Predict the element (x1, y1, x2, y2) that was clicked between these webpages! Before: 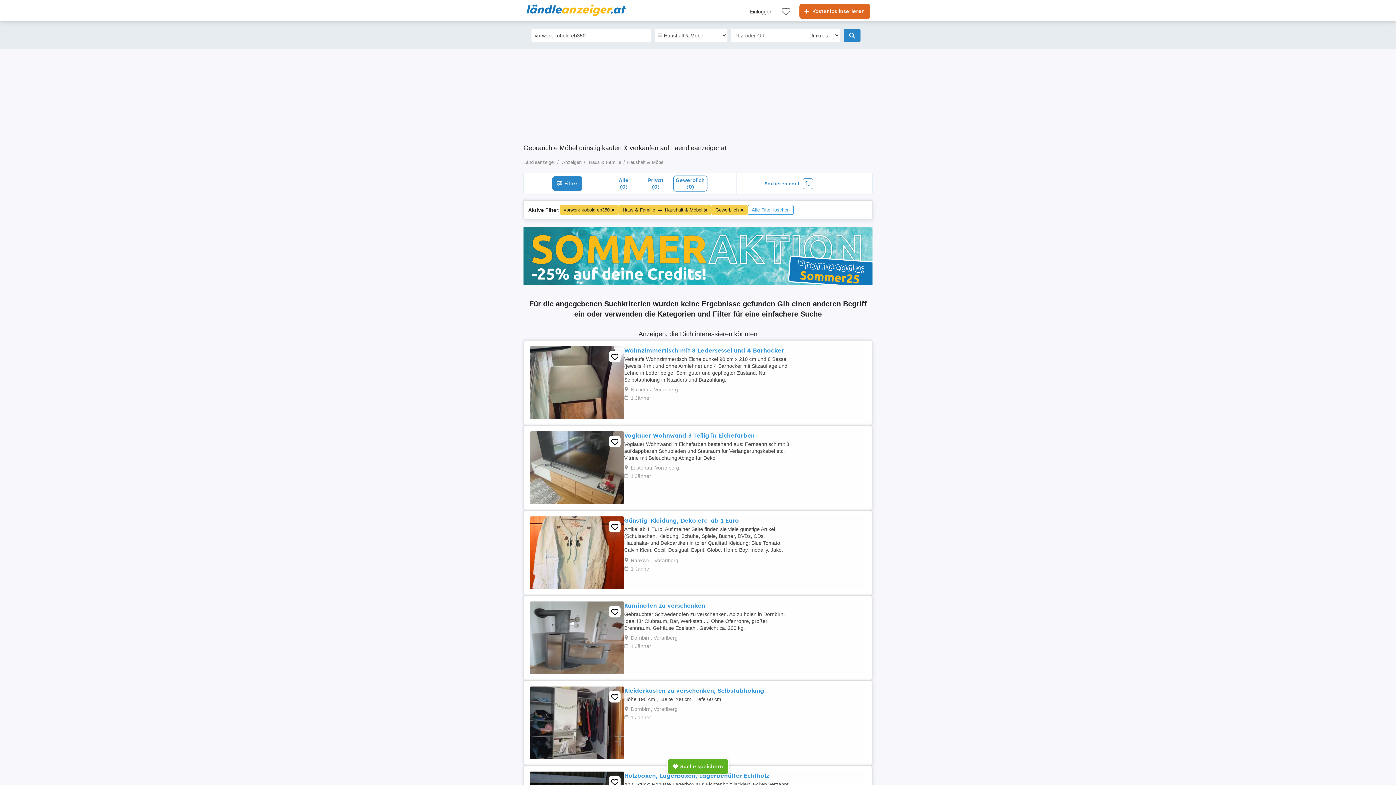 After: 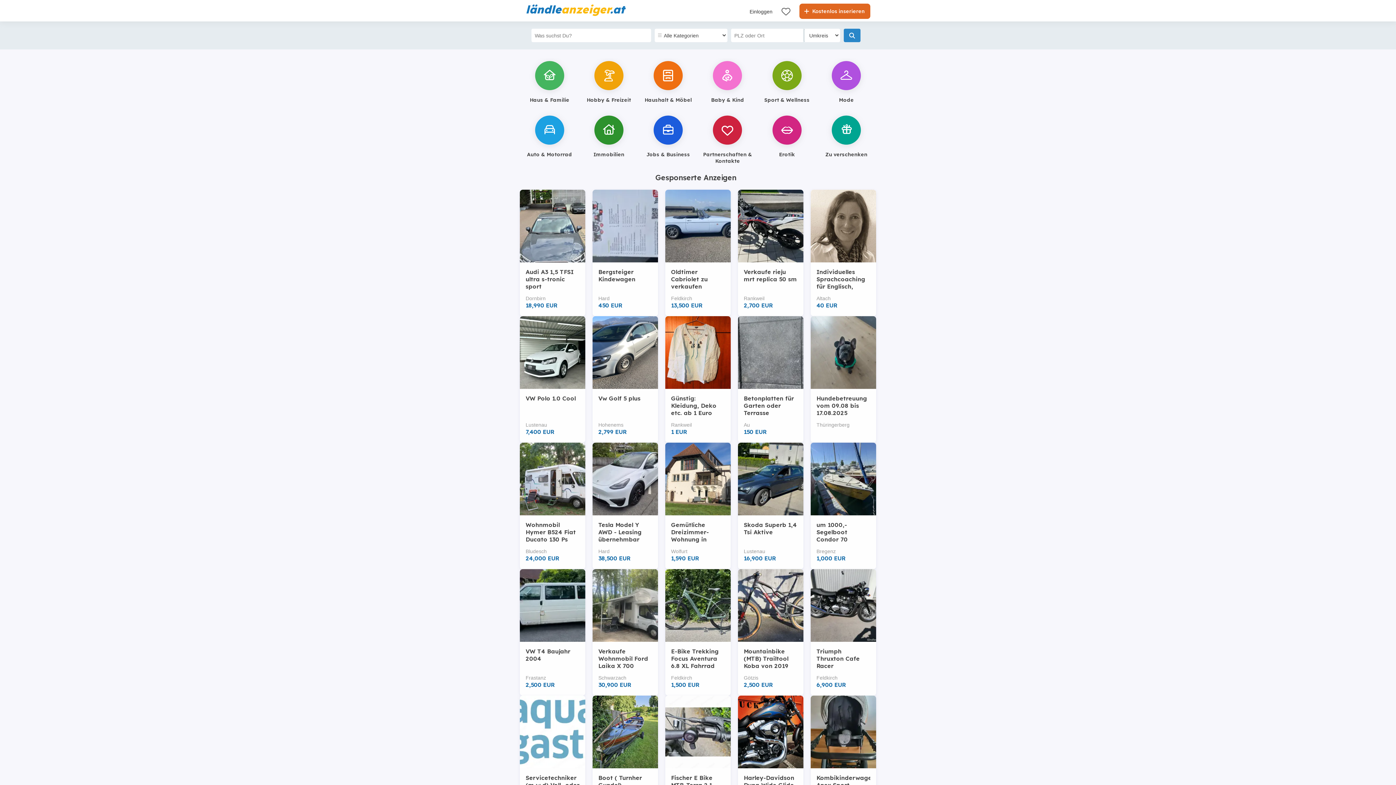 Action: bbox: (525, 8, 624, 14) label: ländleanzeiger.at